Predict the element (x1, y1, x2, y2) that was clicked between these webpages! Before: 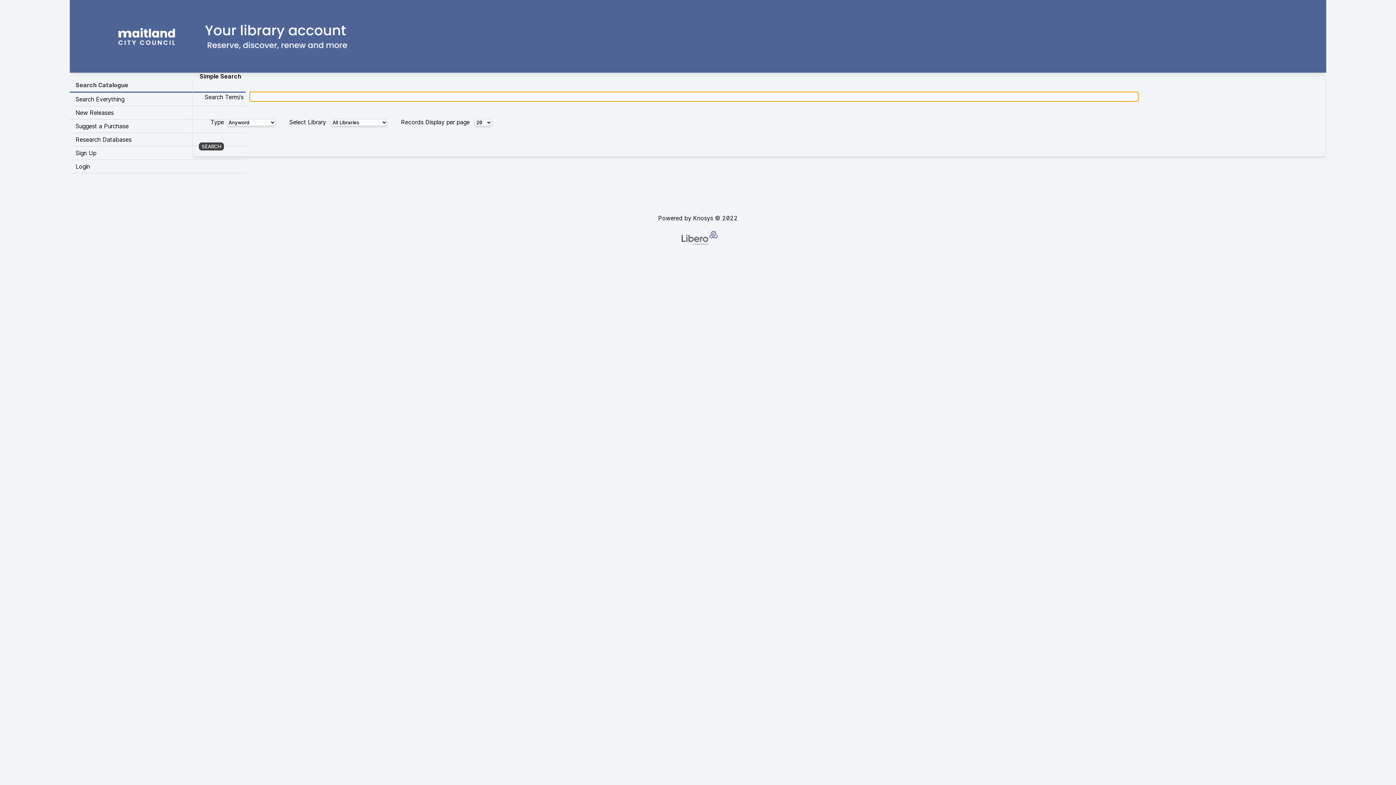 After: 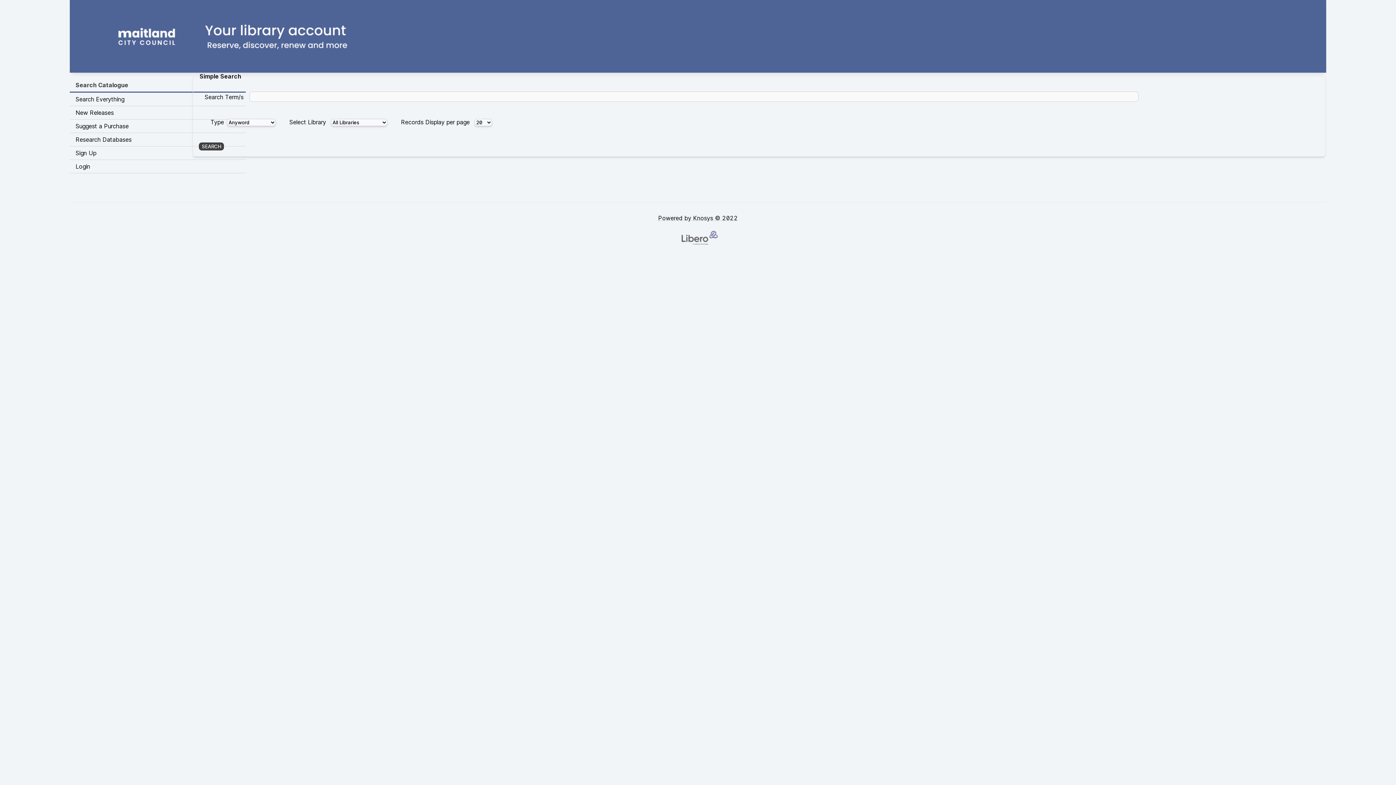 Action: bbox: (652, 208, 743, 252) label: Powered by Knosys © 2022